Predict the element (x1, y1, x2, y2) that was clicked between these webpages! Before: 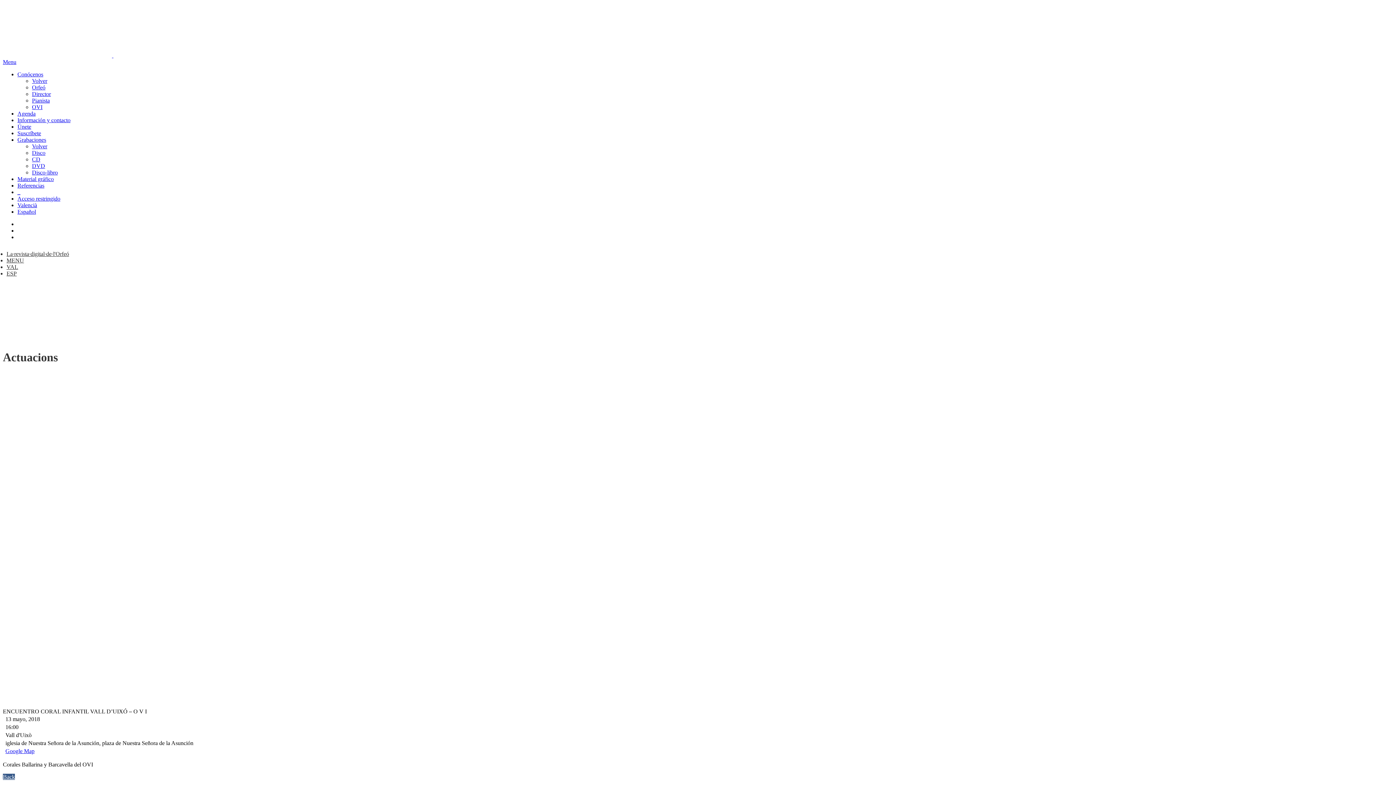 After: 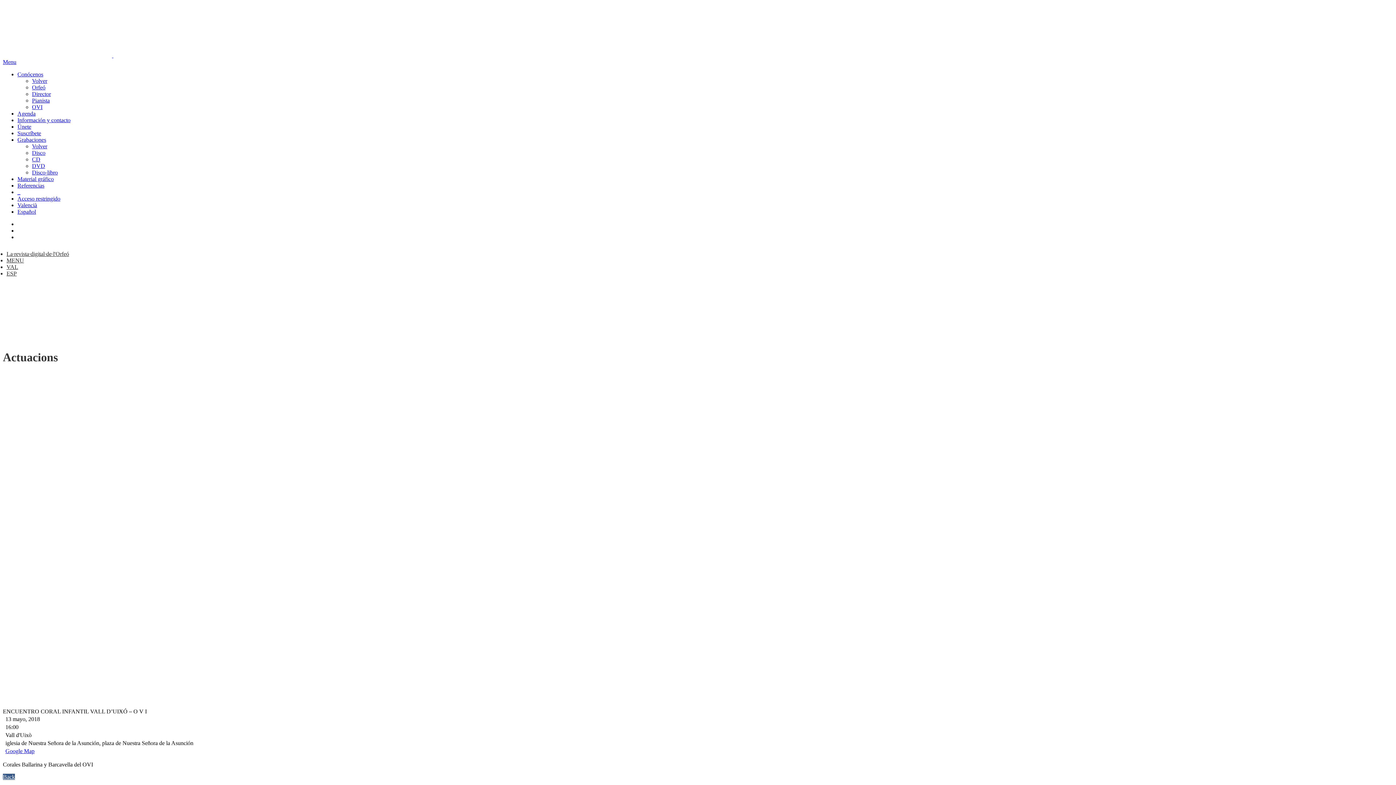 Action: label: Menu bbox: (2, 58, 16, 65)